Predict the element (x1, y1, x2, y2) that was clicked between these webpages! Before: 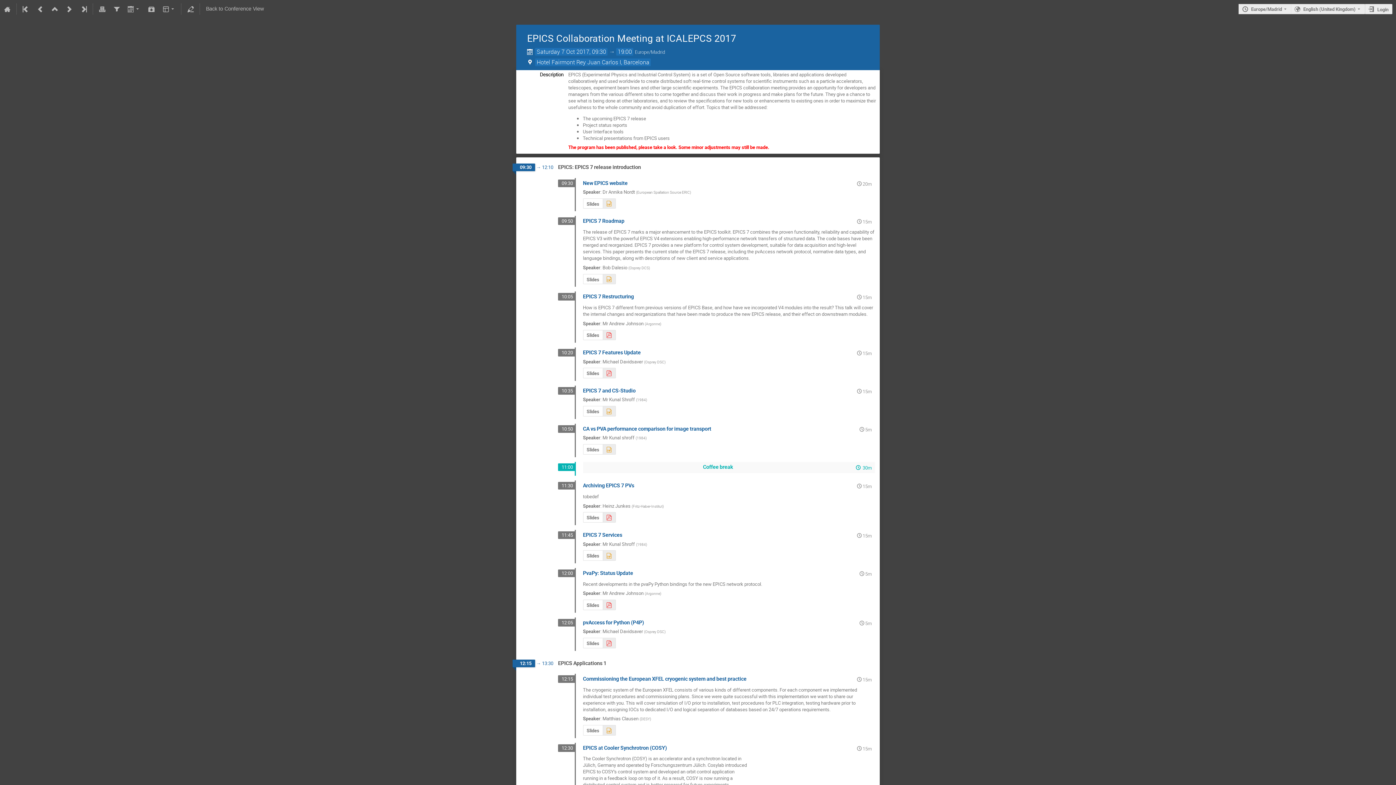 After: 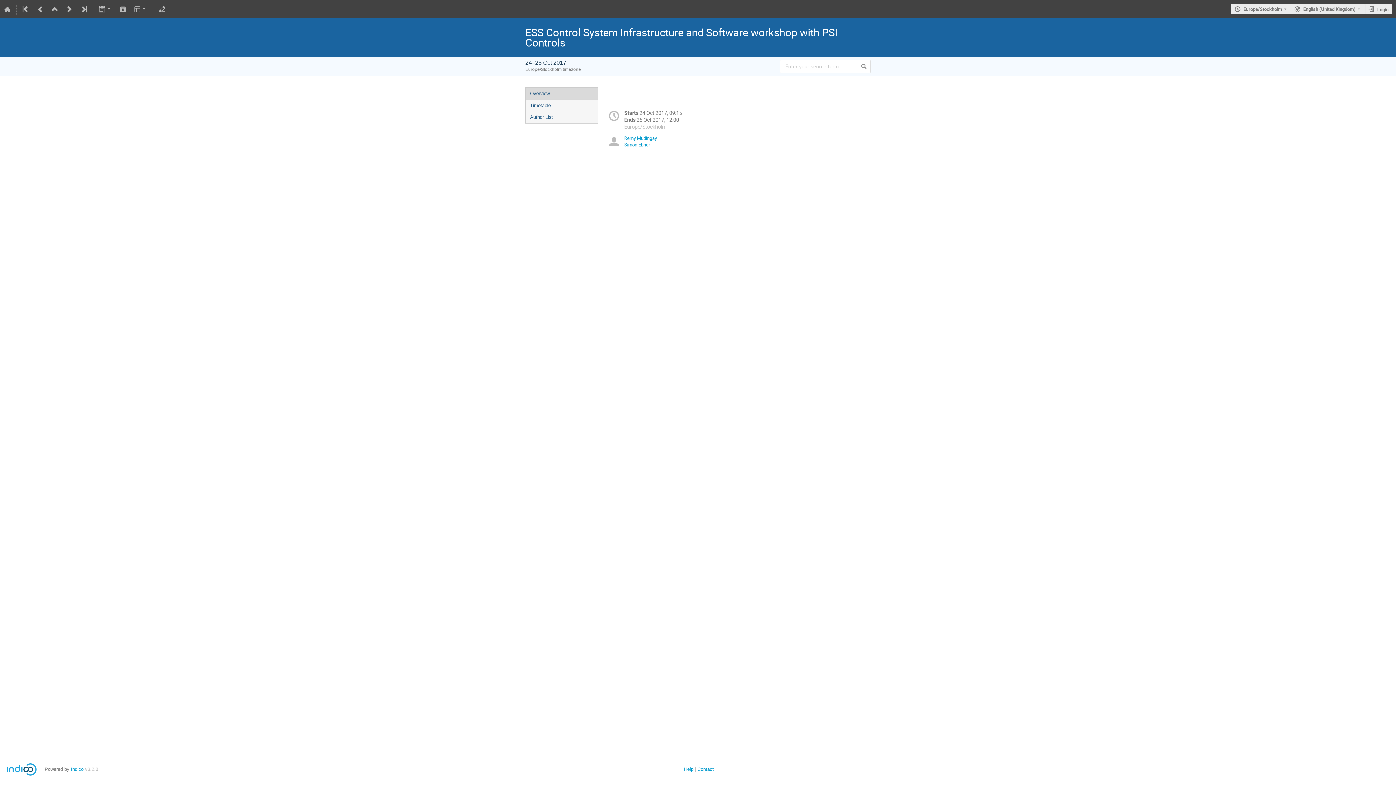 Action: bbox: (62, 0, 76, 18)